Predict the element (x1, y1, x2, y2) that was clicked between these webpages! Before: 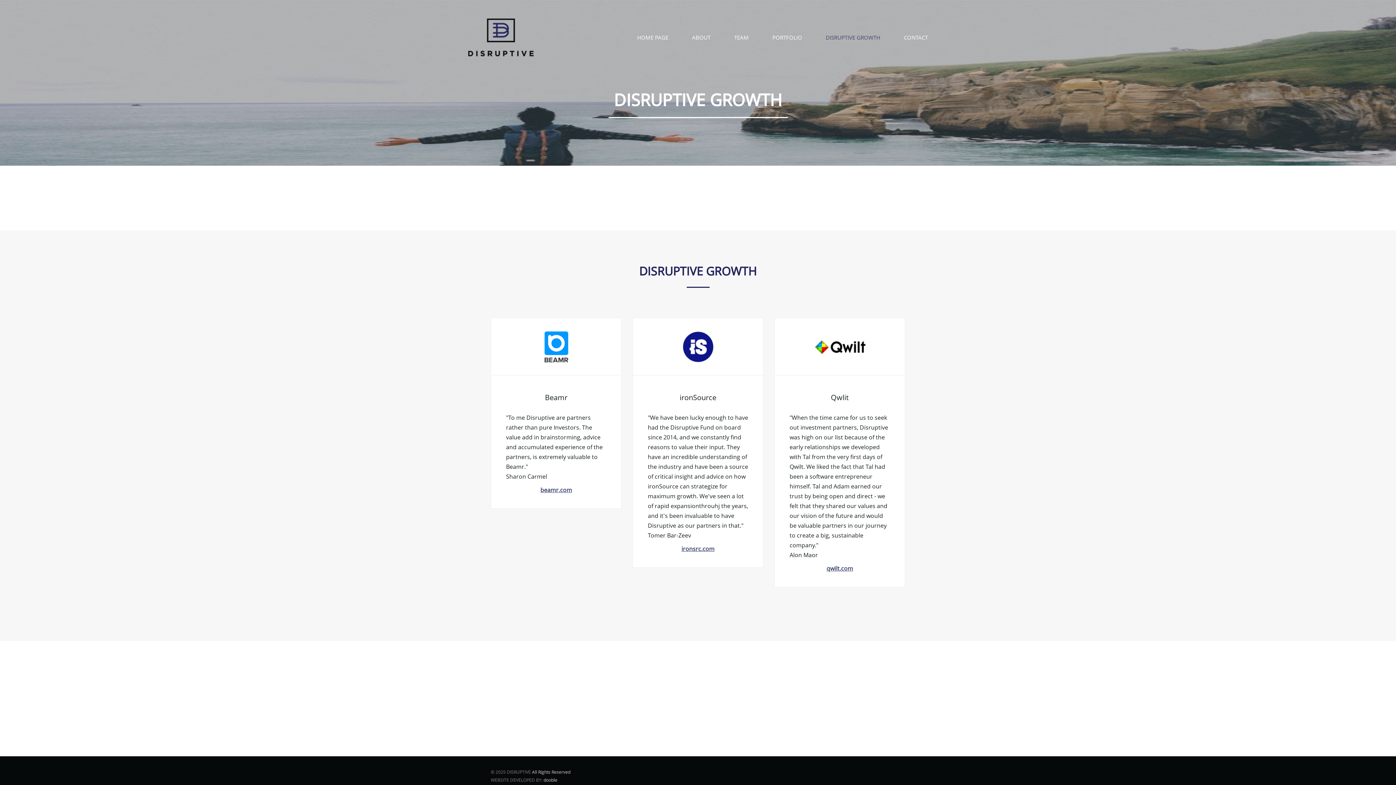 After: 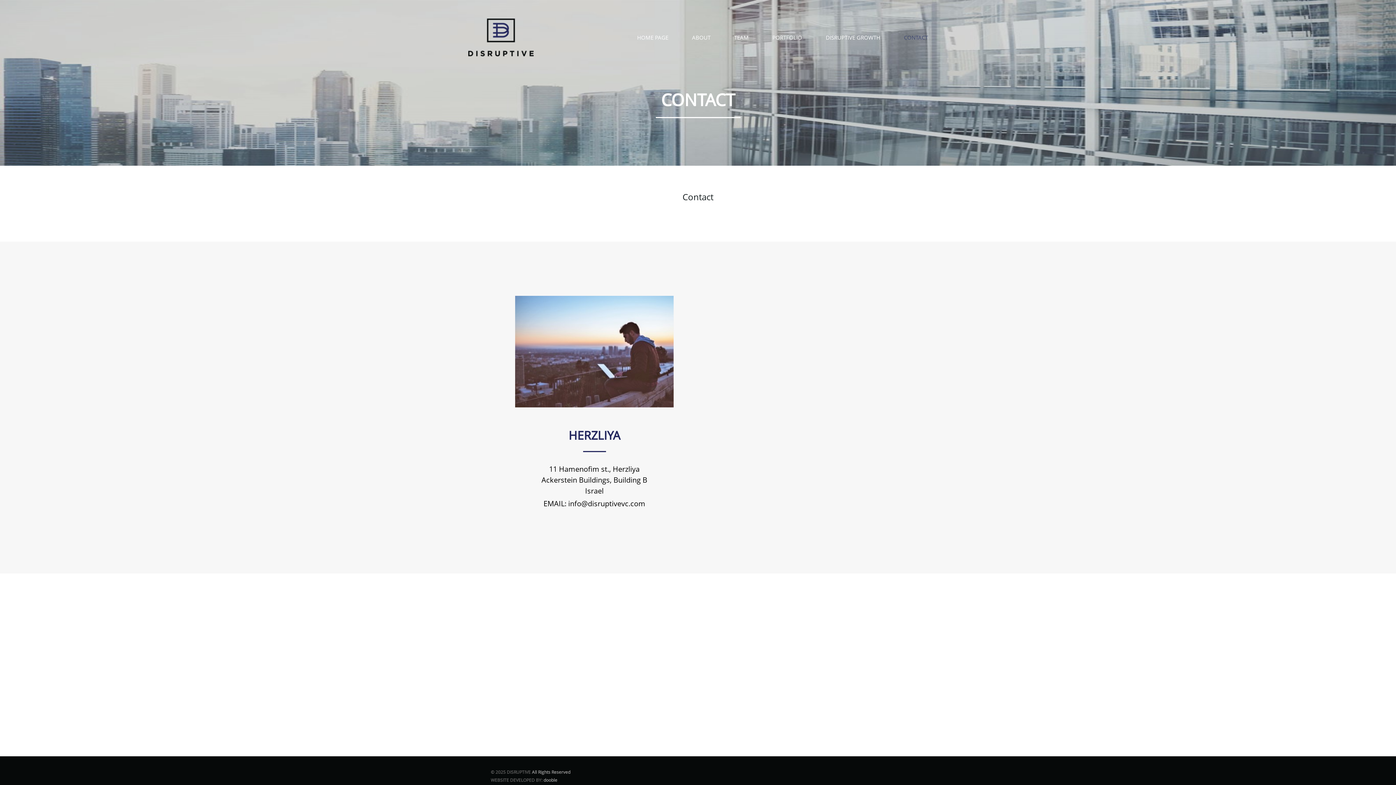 Action: label: CONTACT bbox: (904, 33, 928, 41)